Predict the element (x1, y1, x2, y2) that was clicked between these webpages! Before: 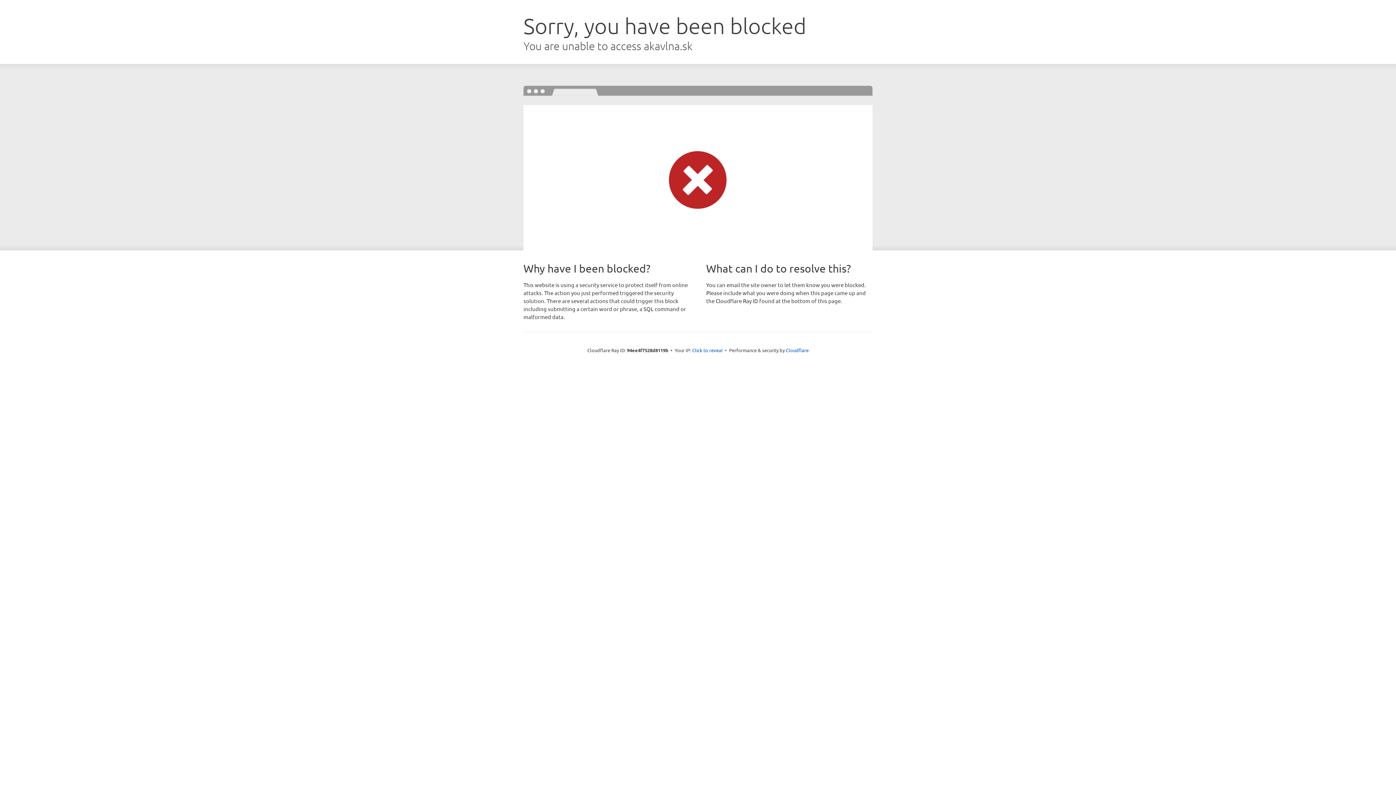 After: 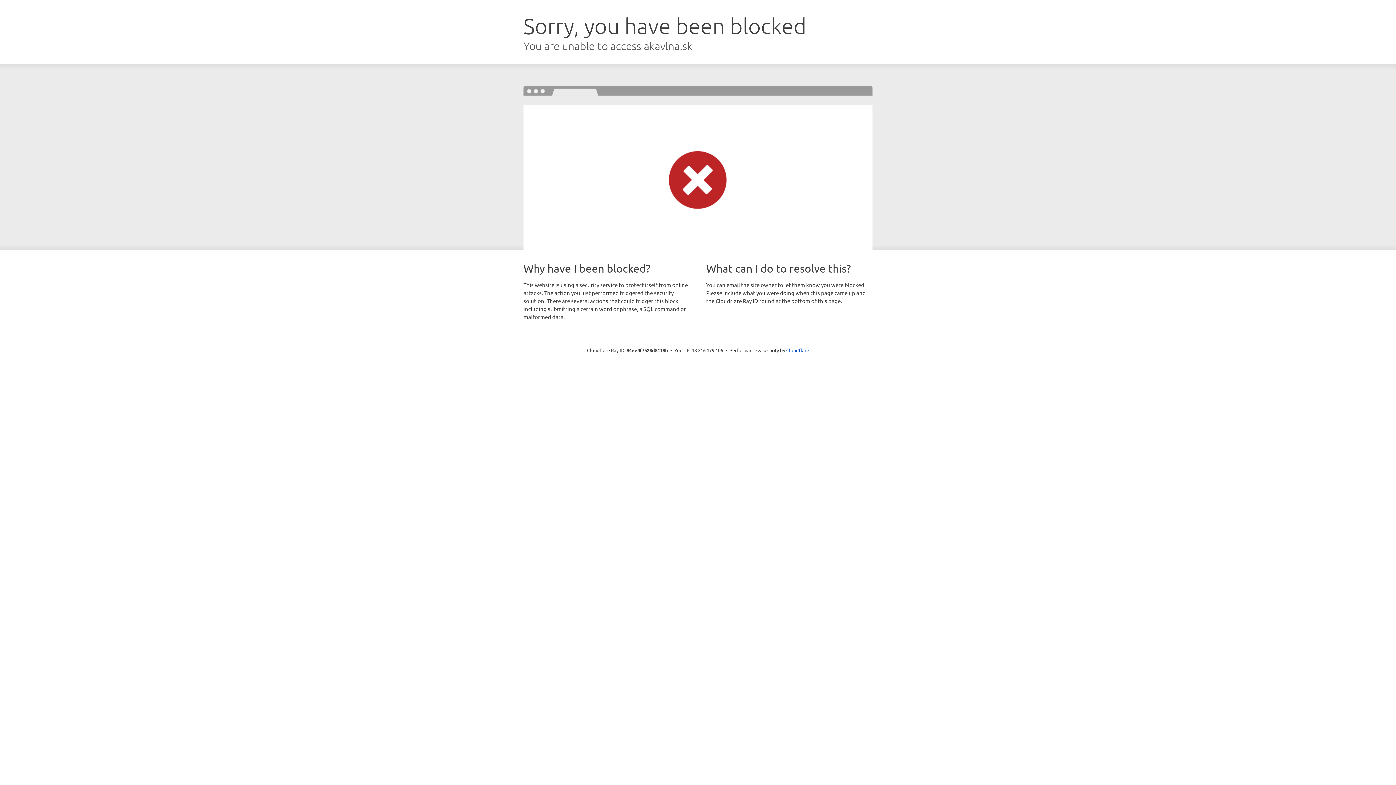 Action: label: Click to reveal bbox: (692, 346, 722, 353)